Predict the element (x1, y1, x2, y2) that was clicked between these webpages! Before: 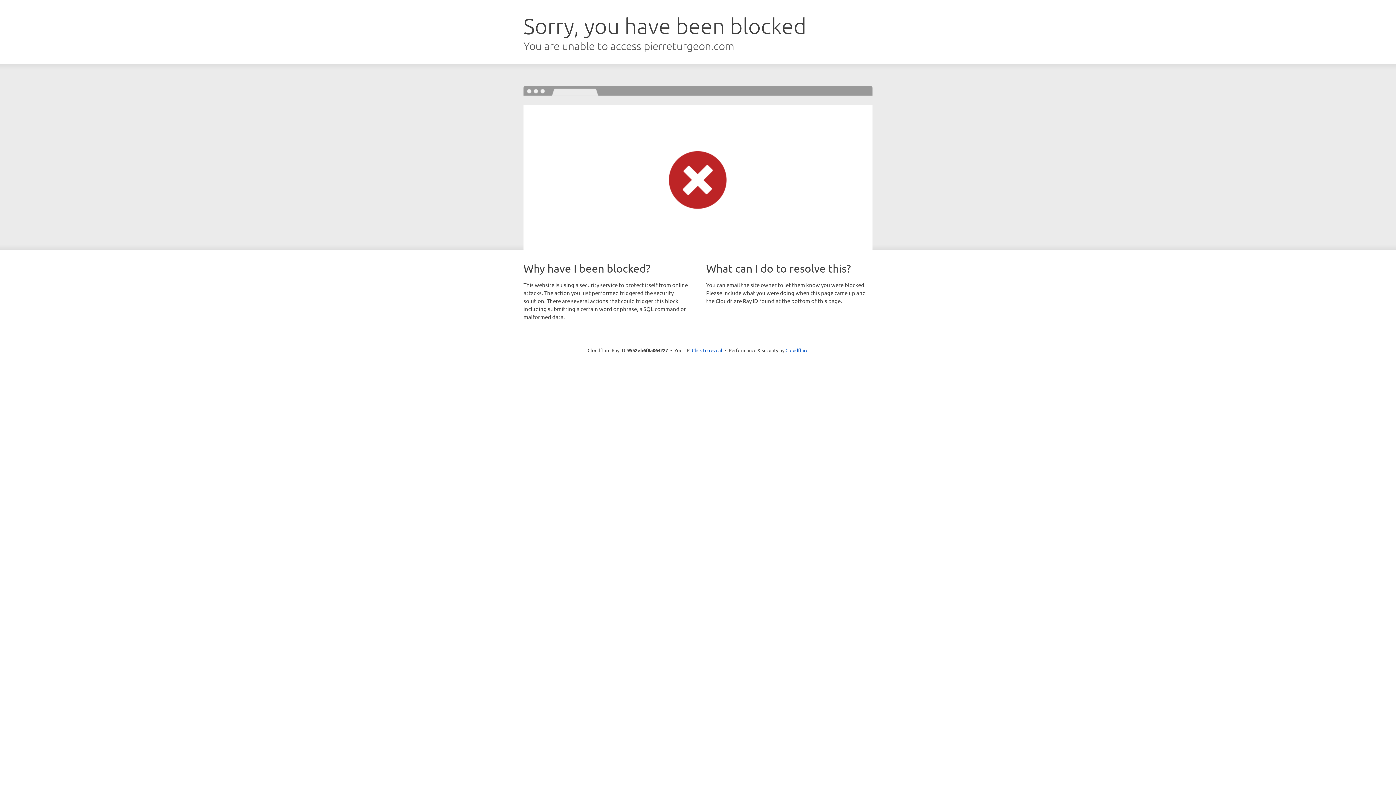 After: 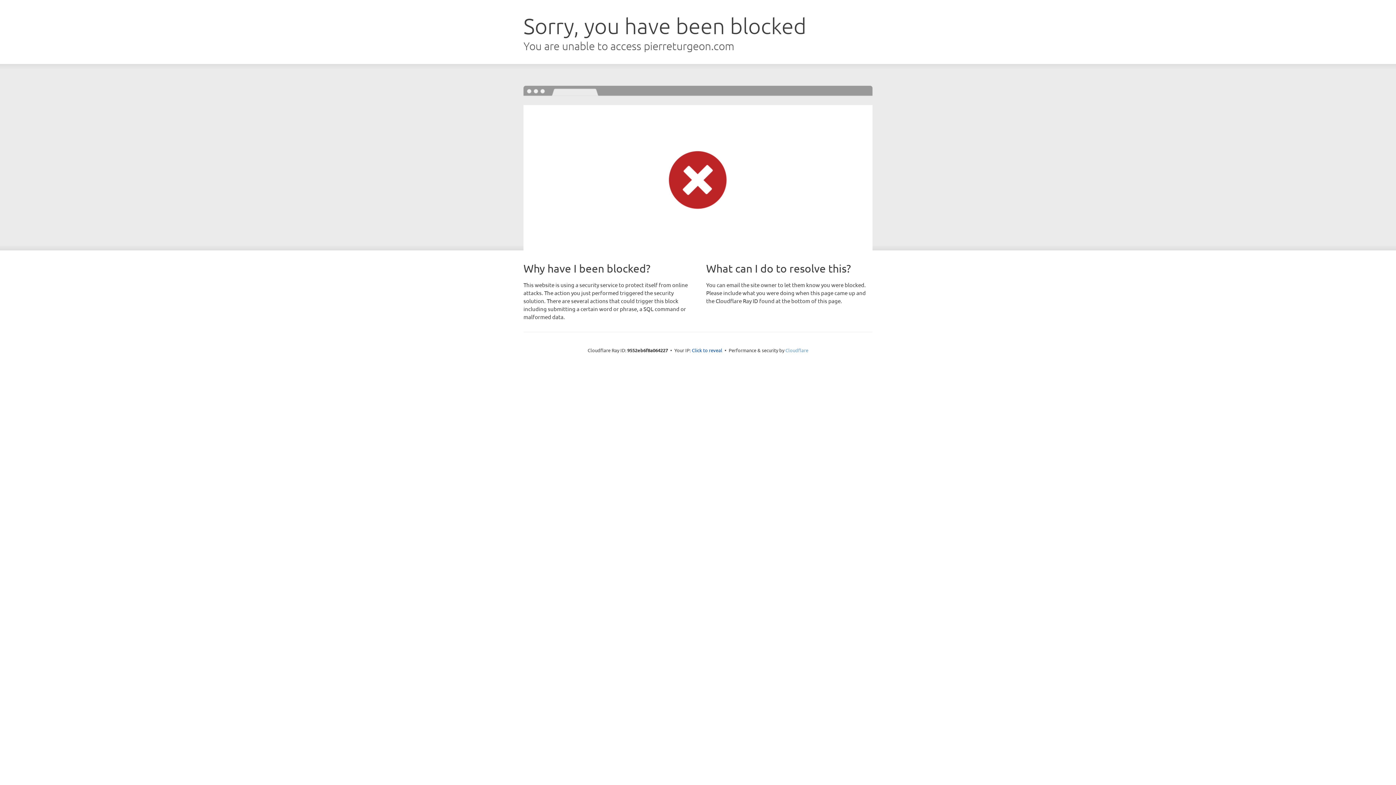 Action: label: Cloudflare bbox: (785, 347, 808, 353)